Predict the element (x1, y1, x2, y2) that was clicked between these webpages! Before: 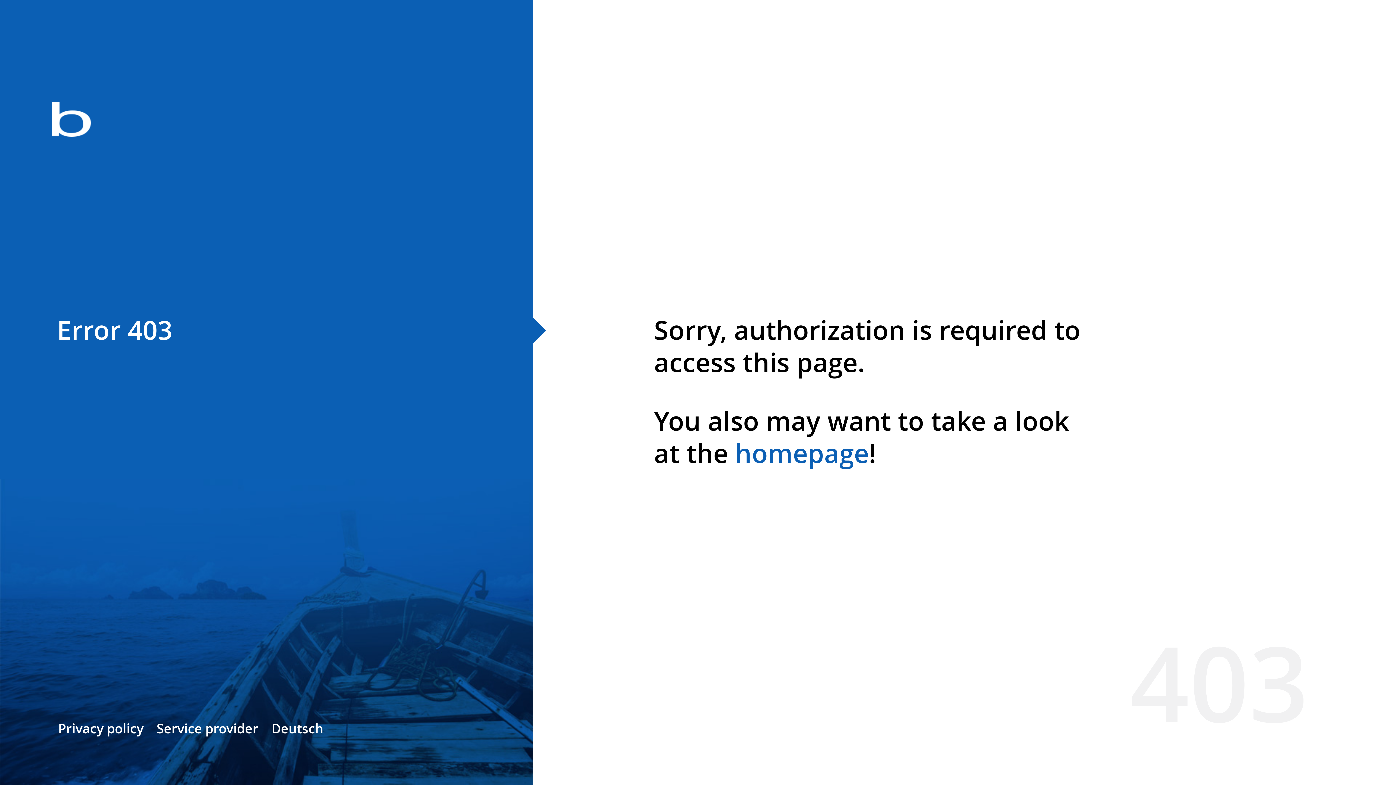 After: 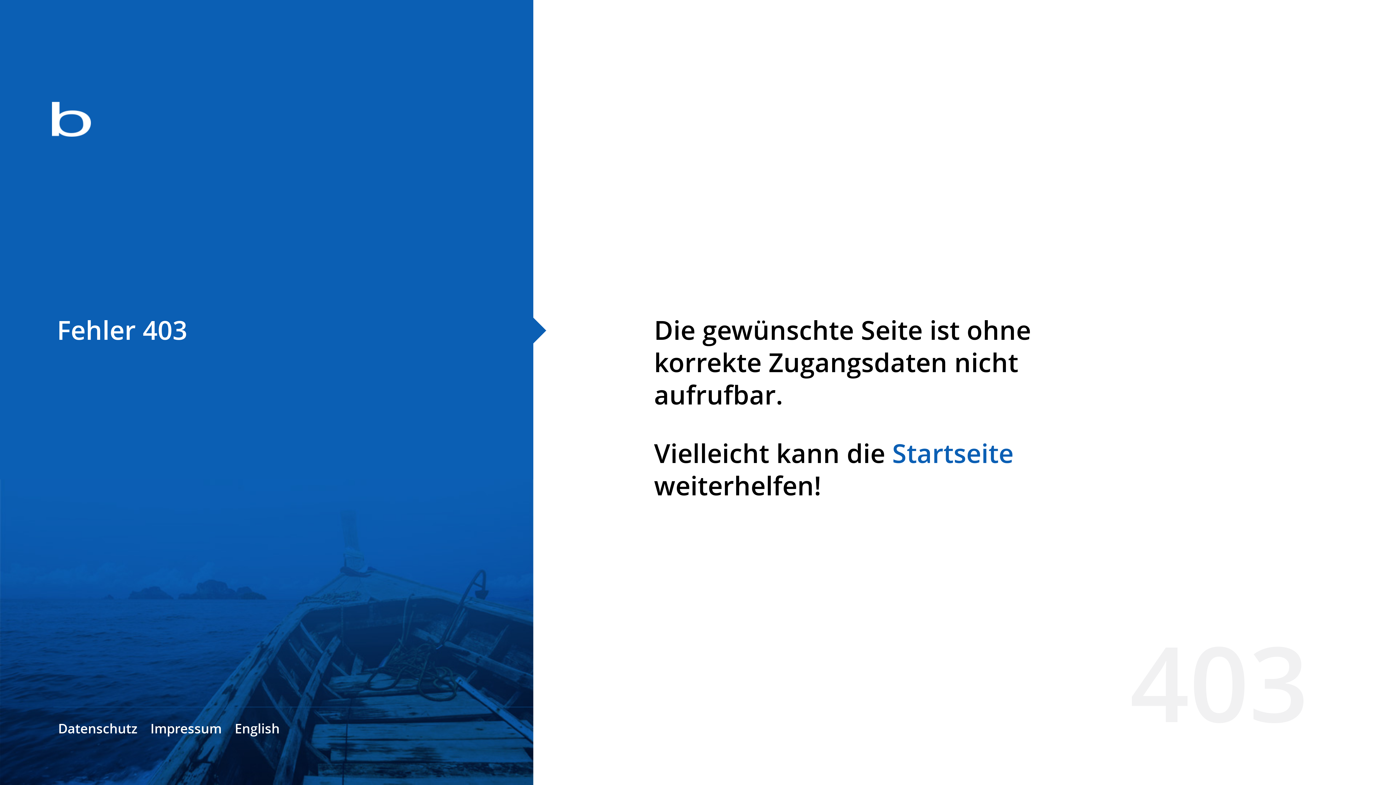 Action: bbox: (271, 720, 323, 737) label: Deutsch